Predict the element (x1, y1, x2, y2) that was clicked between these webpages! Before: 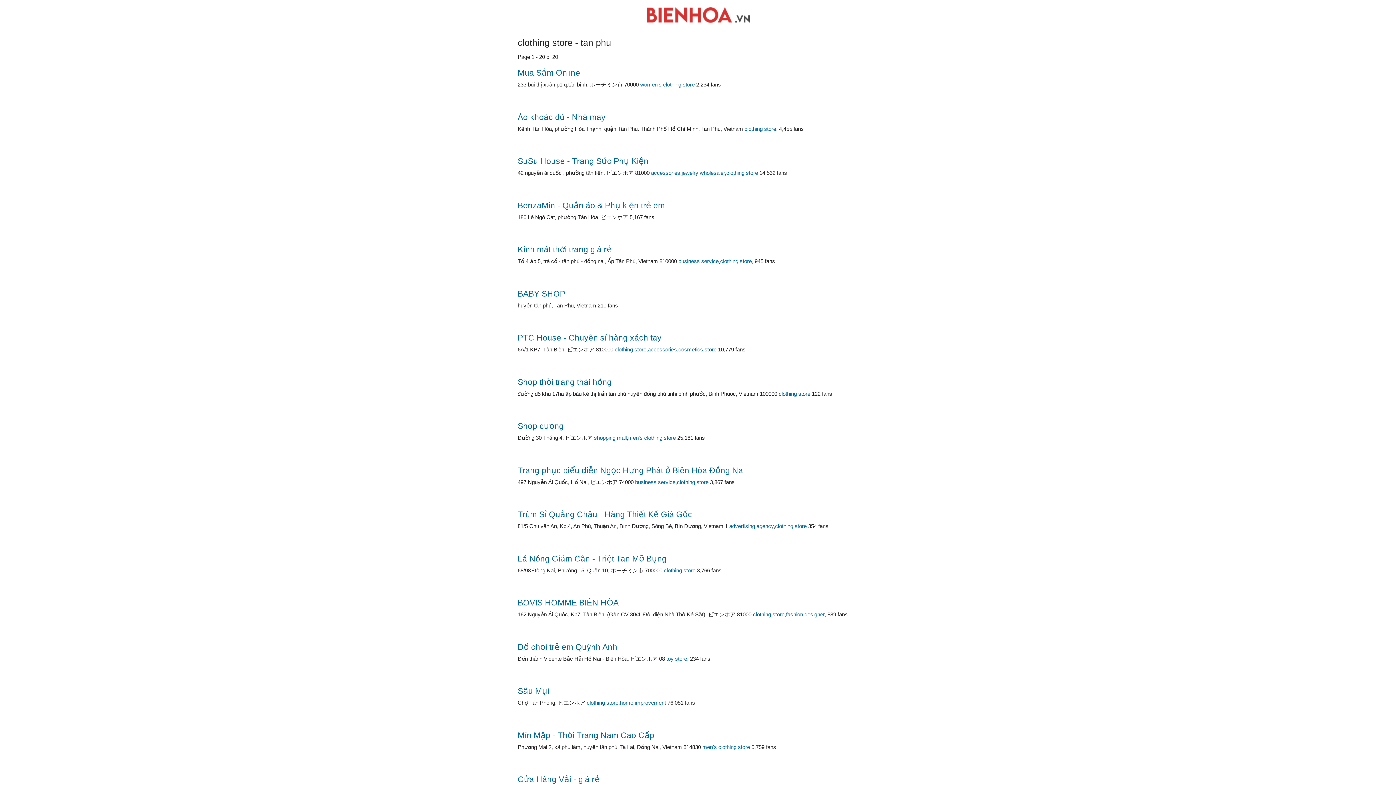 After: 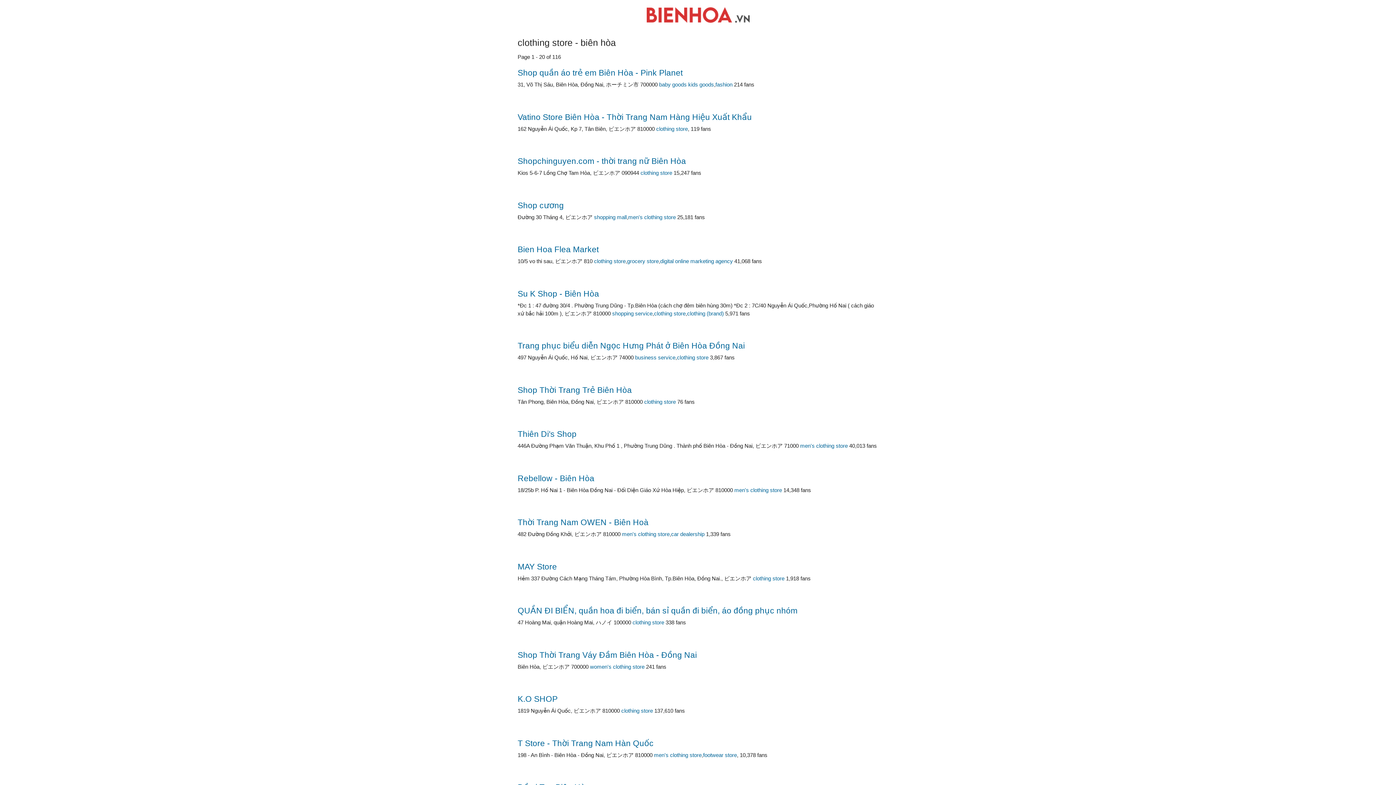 Action: bbox: (753, 611, 784, 617) label: clothing store